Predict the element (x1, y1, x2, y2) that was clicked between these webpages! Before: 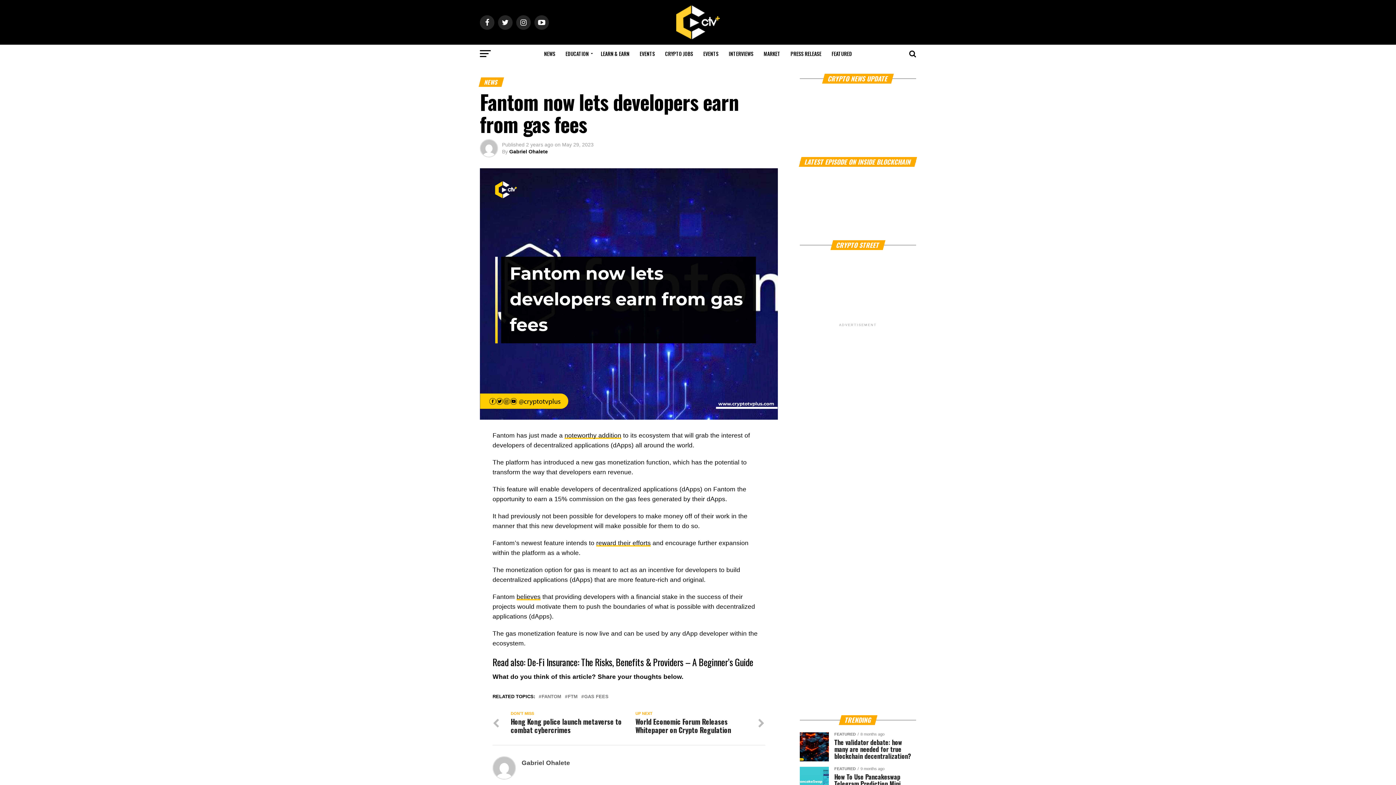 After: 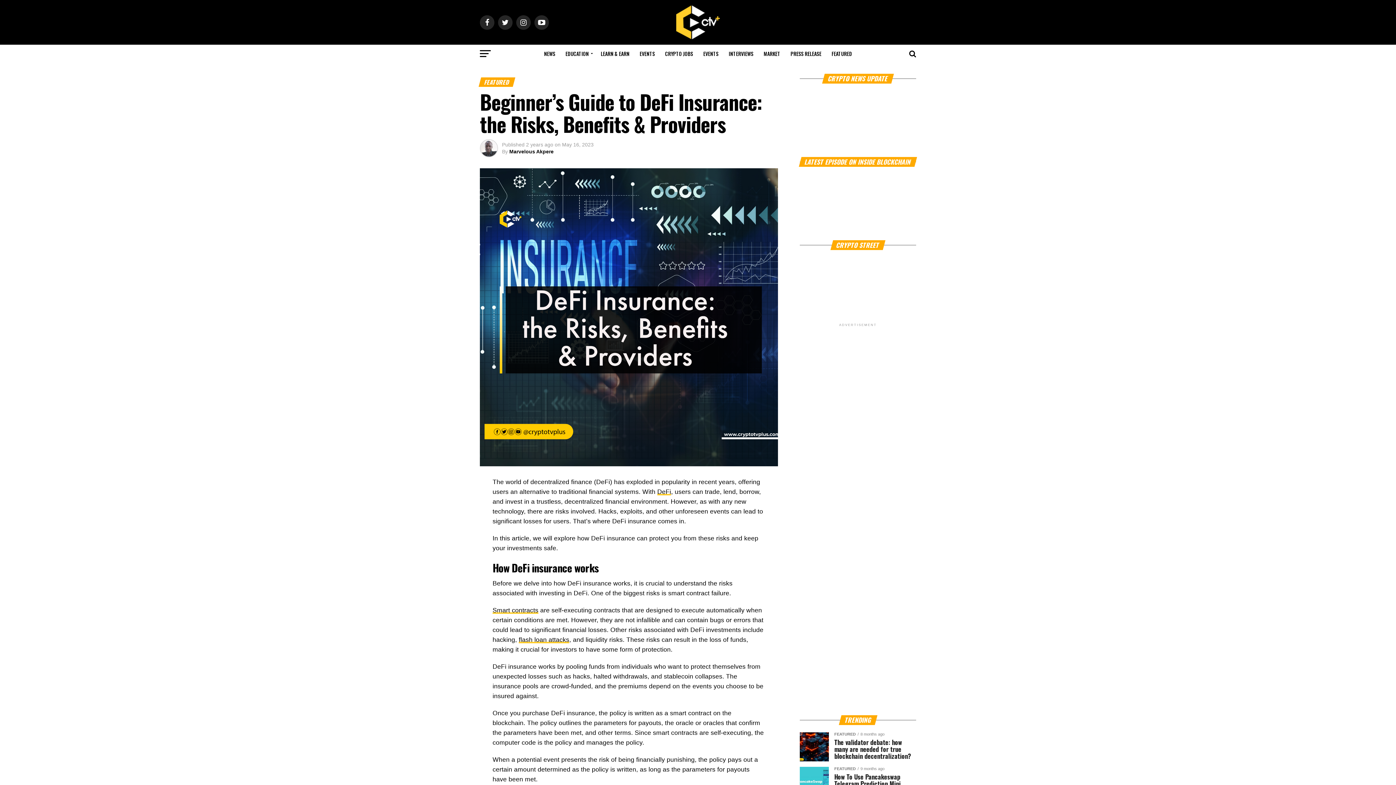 Action: bbox: (527, 655, 753, 669) label: De-Fi Insurance: The Risks, Benefits & Providers – A Beginner’s Guide